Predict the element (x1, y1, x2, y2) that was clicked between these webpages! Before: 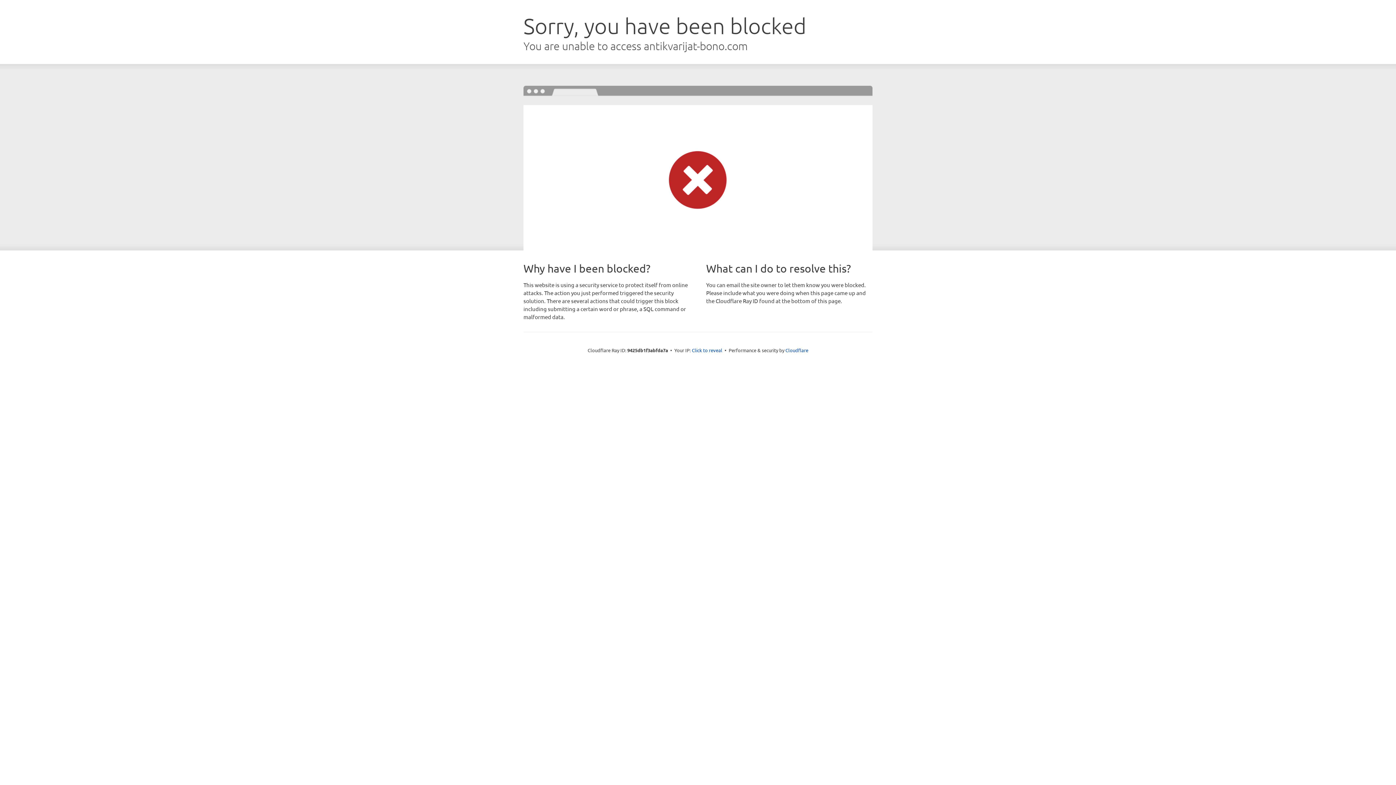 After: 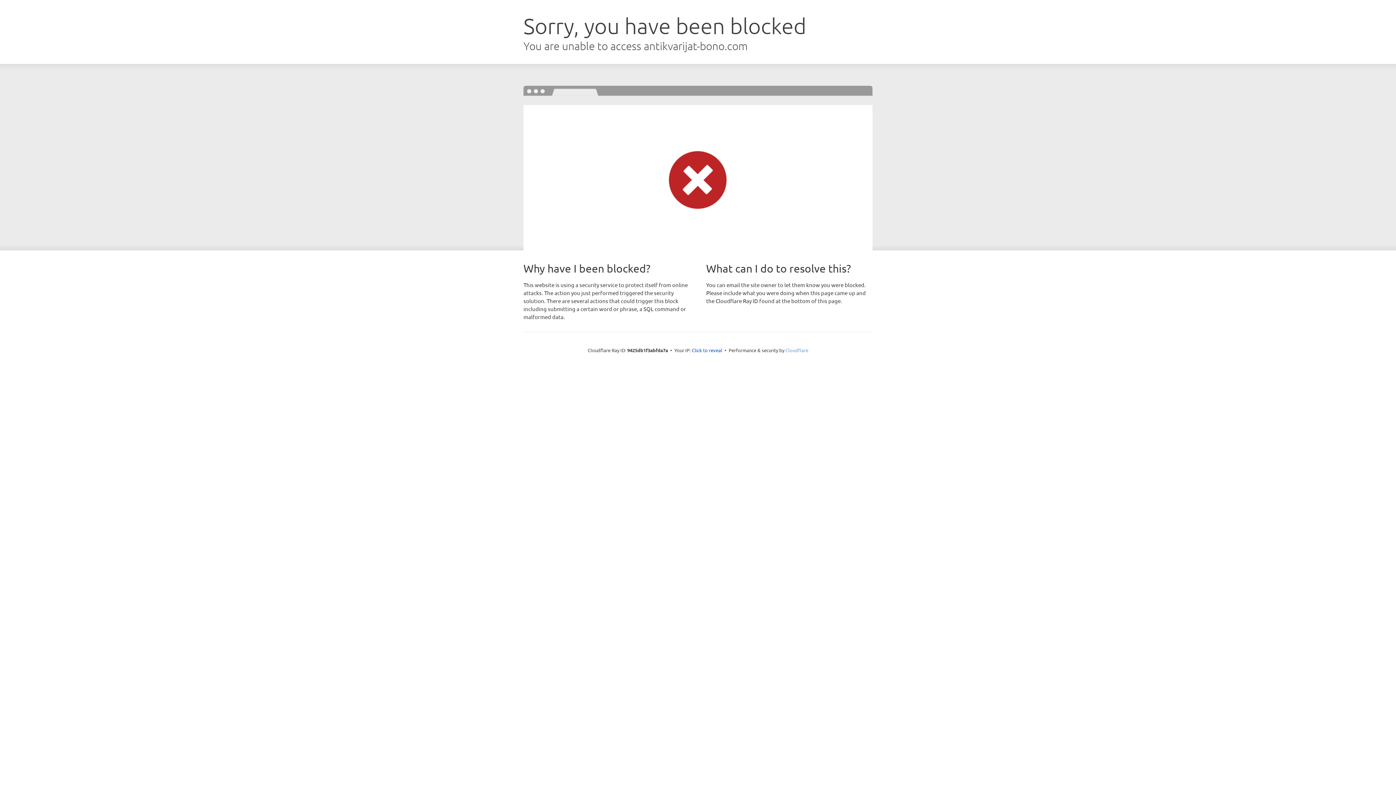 Action: label: Cloudflare bbox: (785, 347, 808, 353)